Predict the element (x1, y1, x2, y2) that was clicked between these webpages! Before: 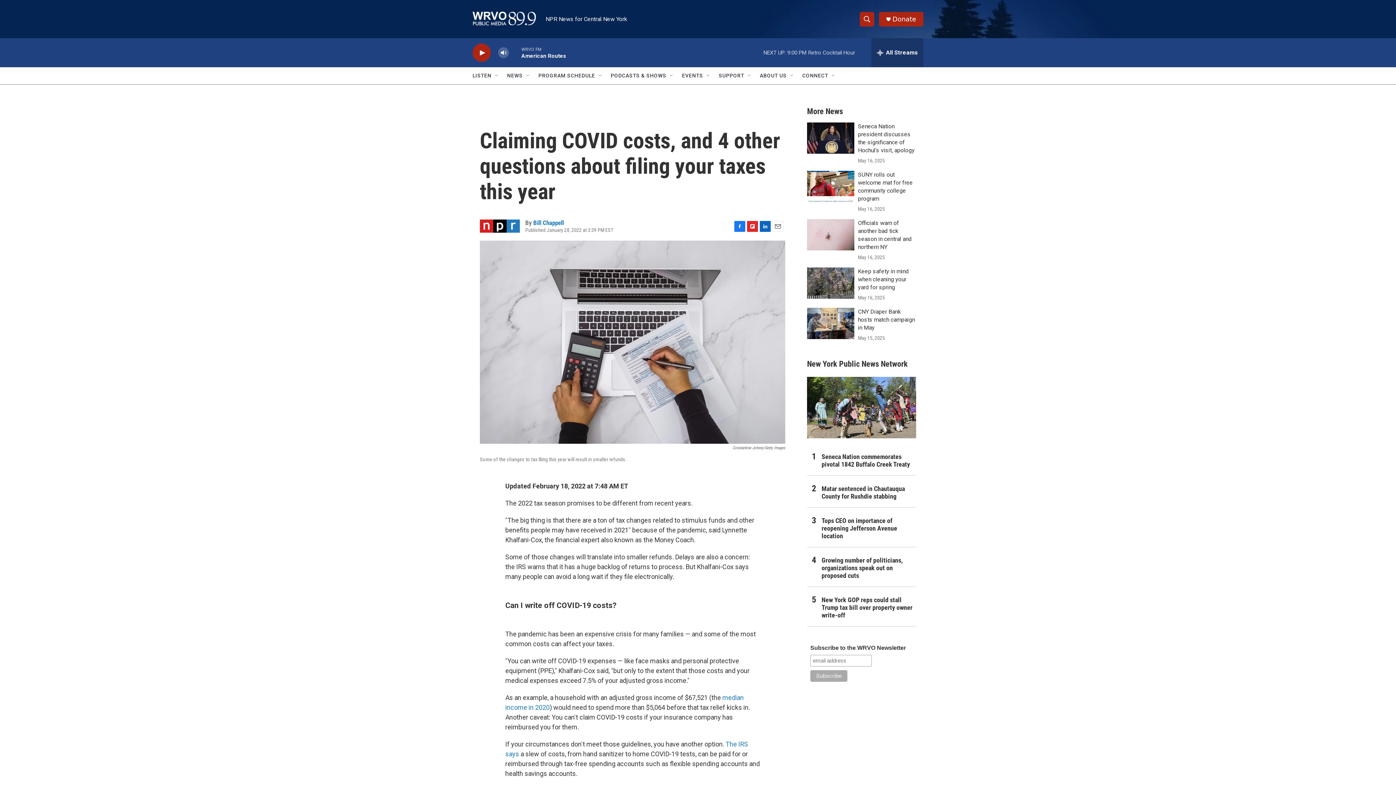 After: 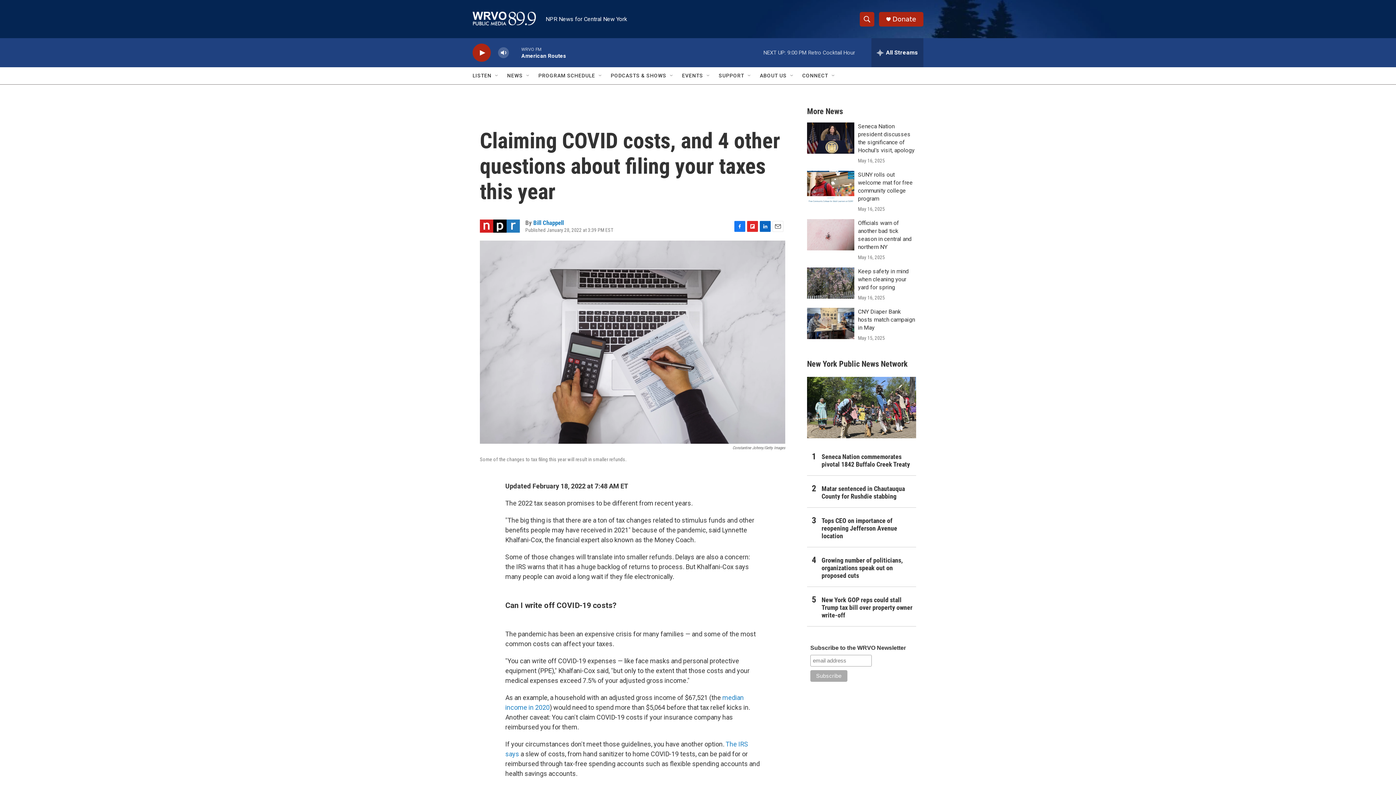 Action: bbox: (892, 15, 916, 22) label: Donate